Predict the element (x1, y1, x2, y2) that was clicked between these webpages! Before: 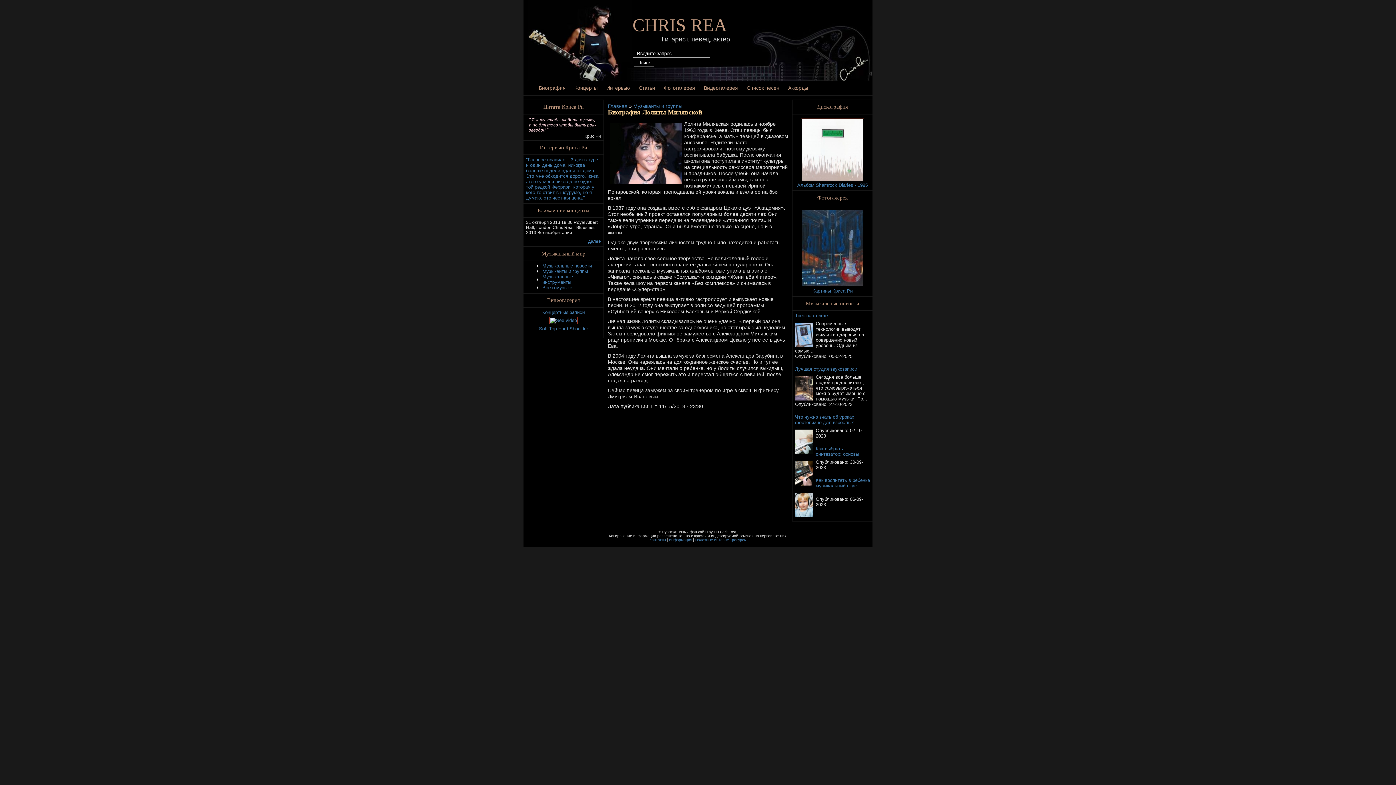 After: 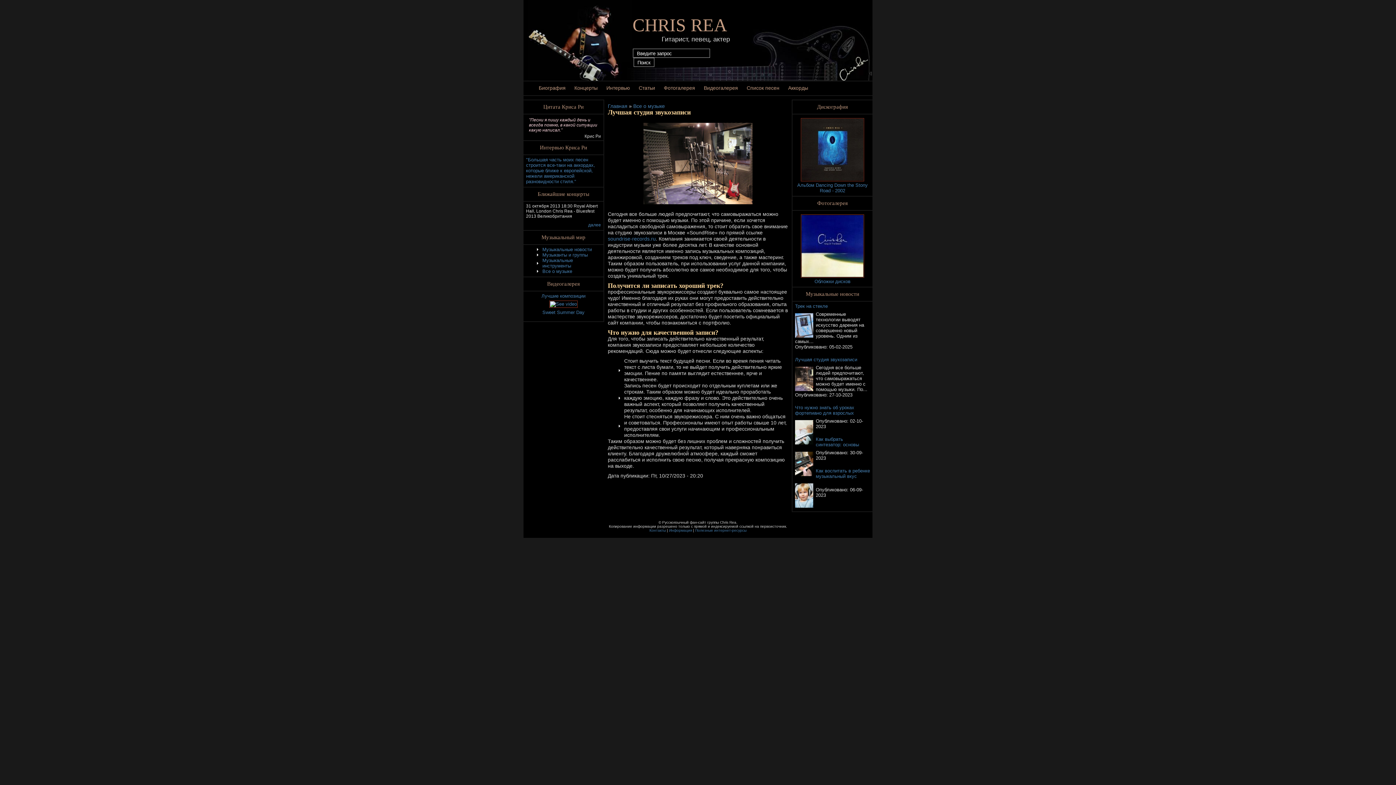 Action: label: Лучшая студия звукозаписи bbox: (795, 366, 857, 371)